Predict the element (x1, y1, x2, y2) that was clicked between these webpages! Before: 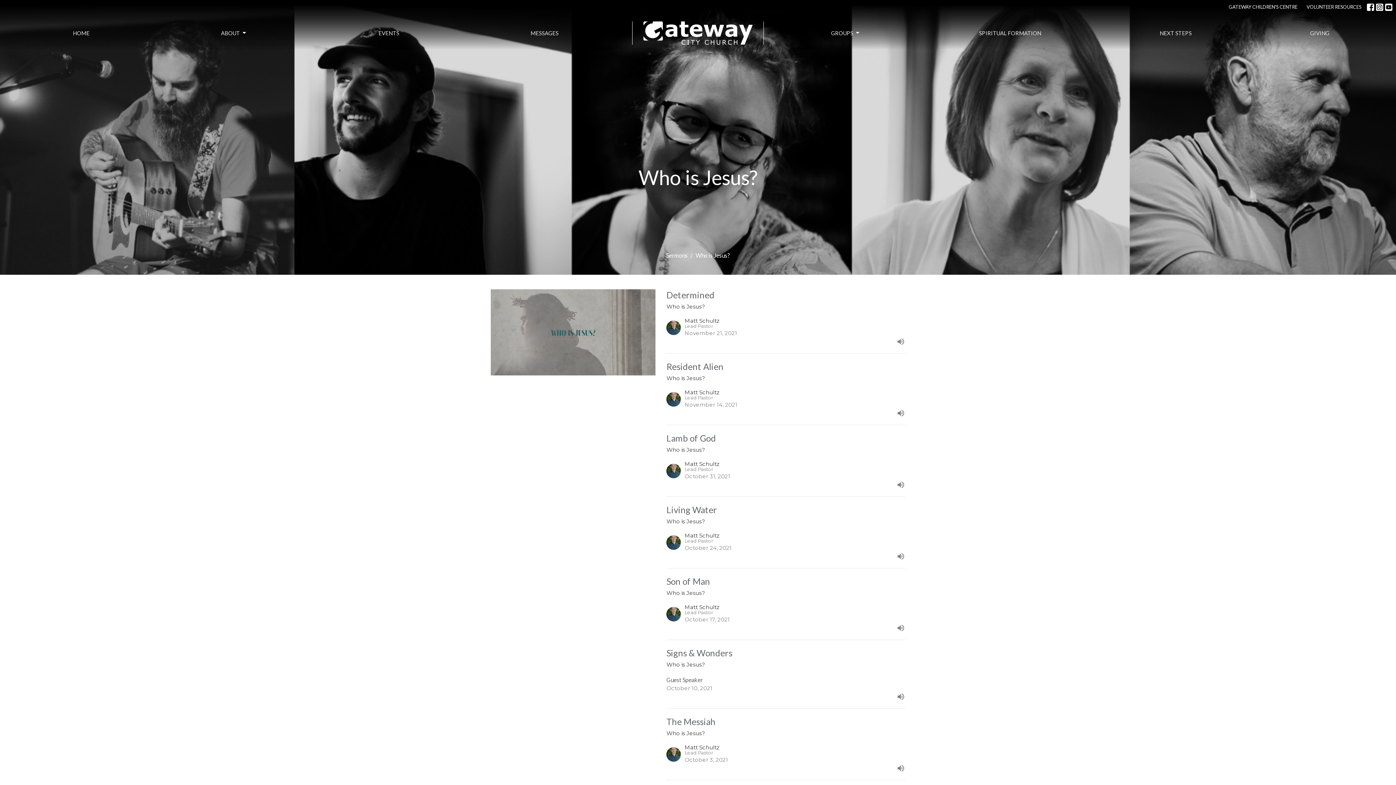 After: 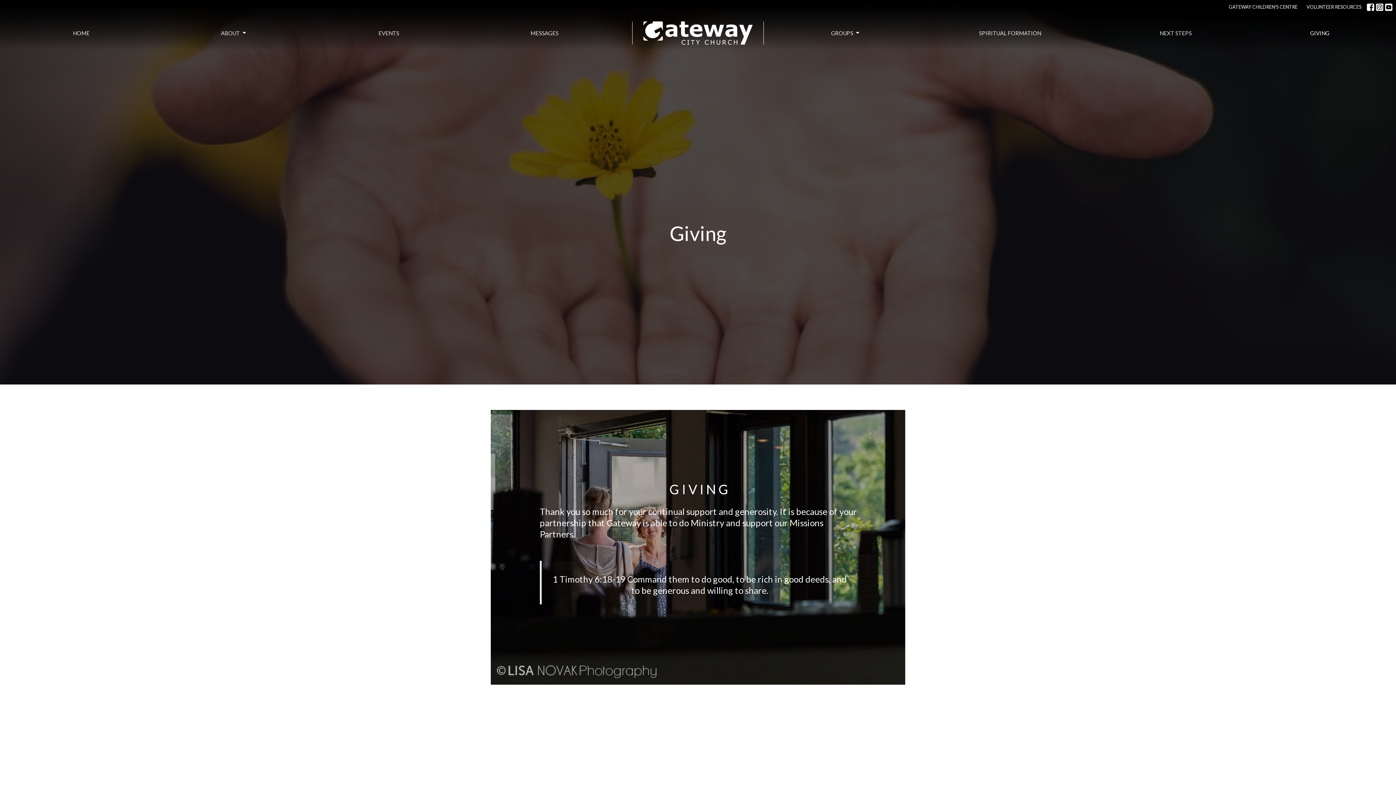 Action: bbox: (1310, 27, 1329, 39) label: GIVING